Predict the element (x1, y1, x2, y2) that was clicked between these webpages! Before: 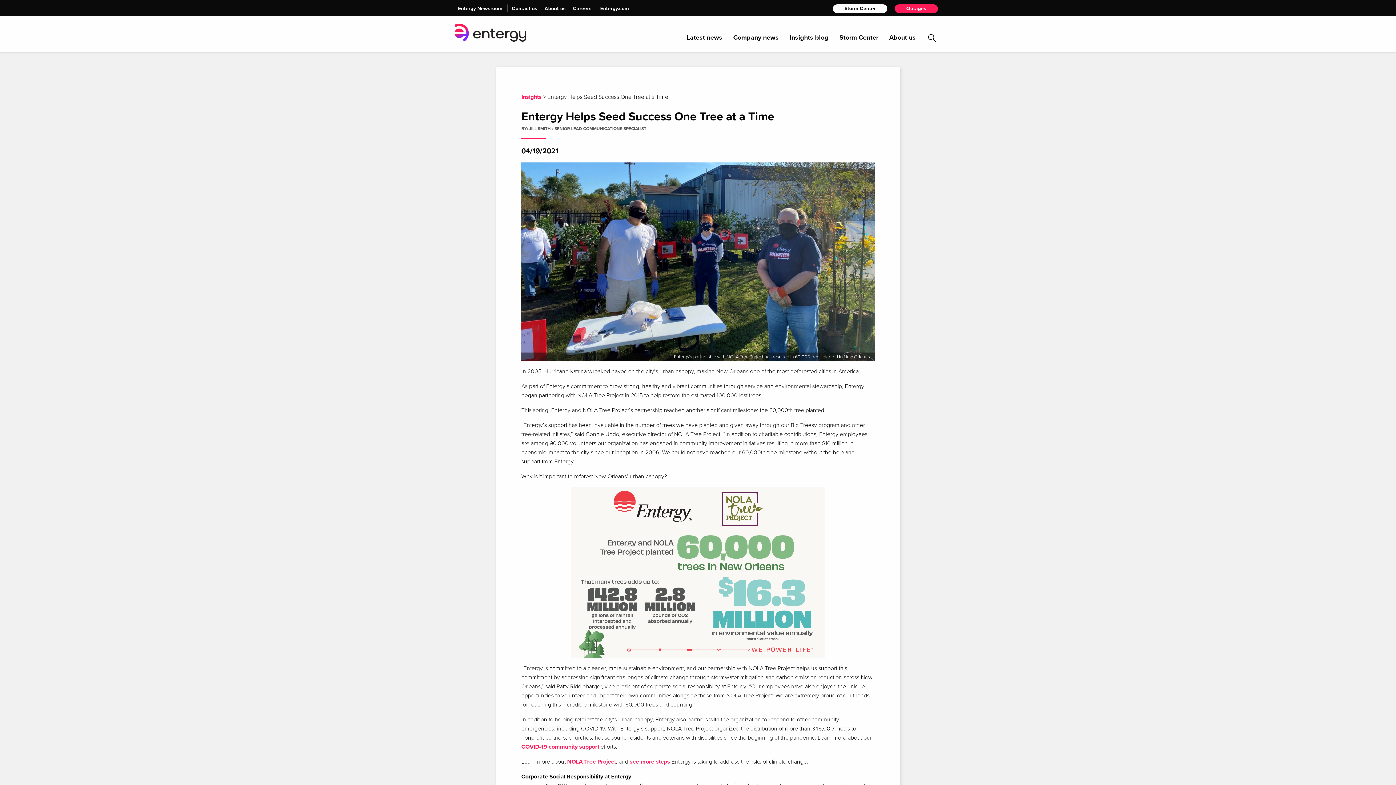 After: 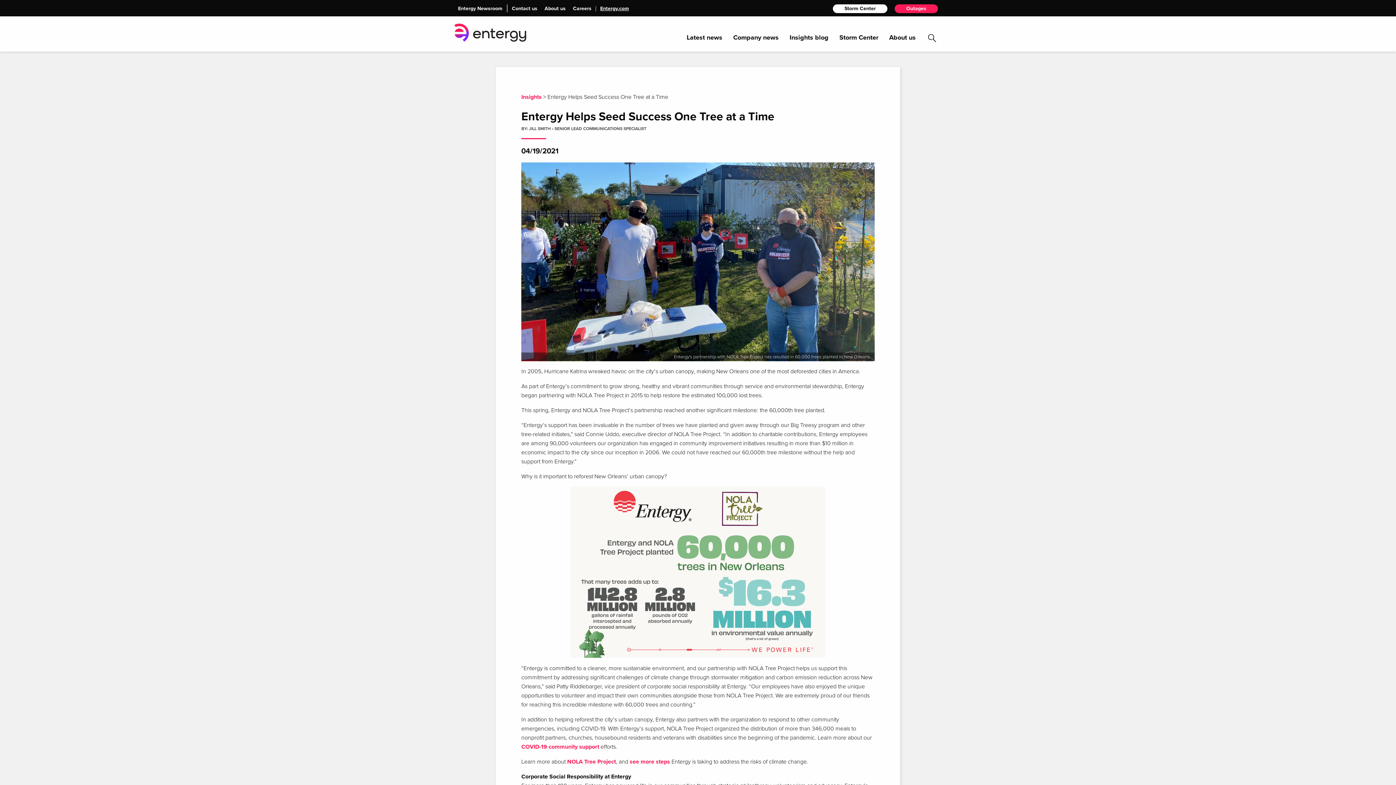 Action: label: Entergy.com bbox: (600, 2, 629, 14)